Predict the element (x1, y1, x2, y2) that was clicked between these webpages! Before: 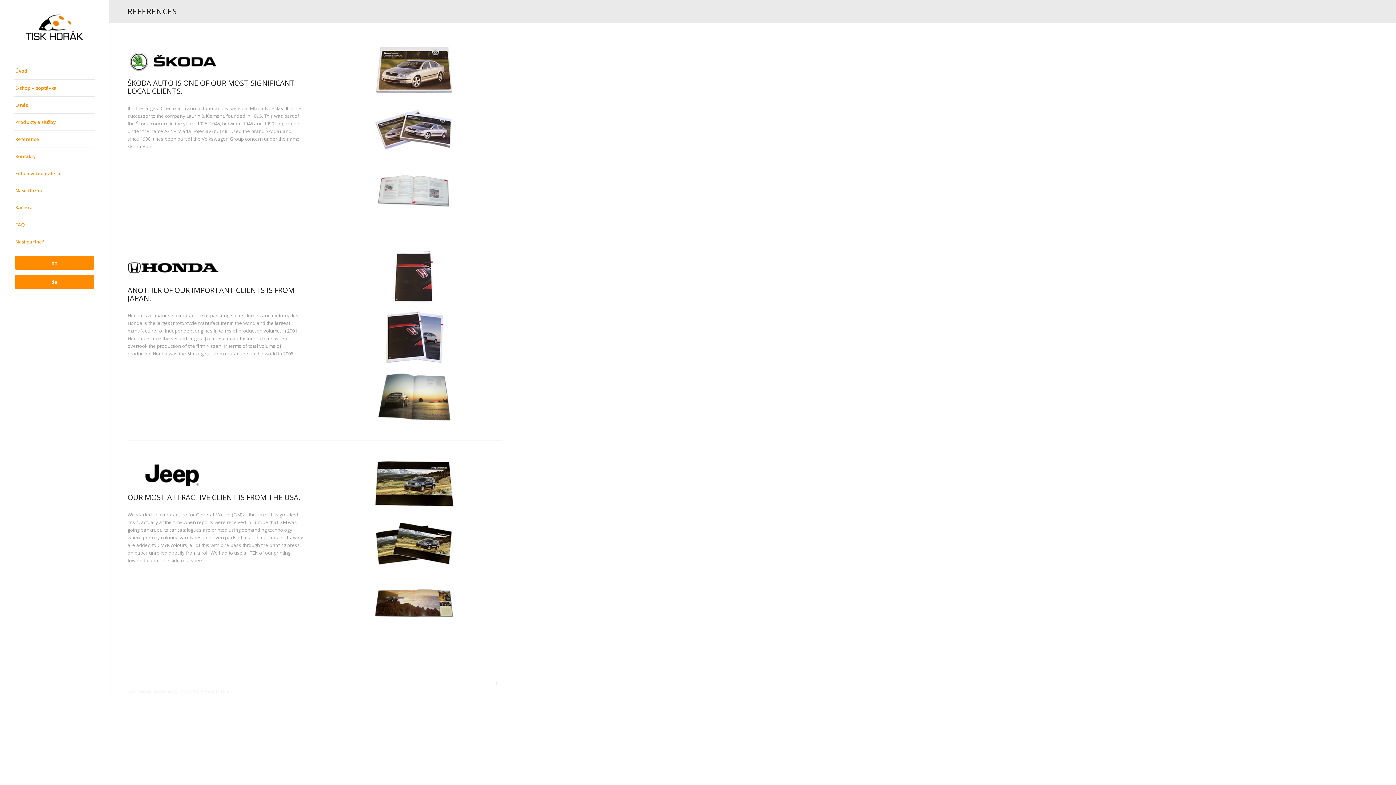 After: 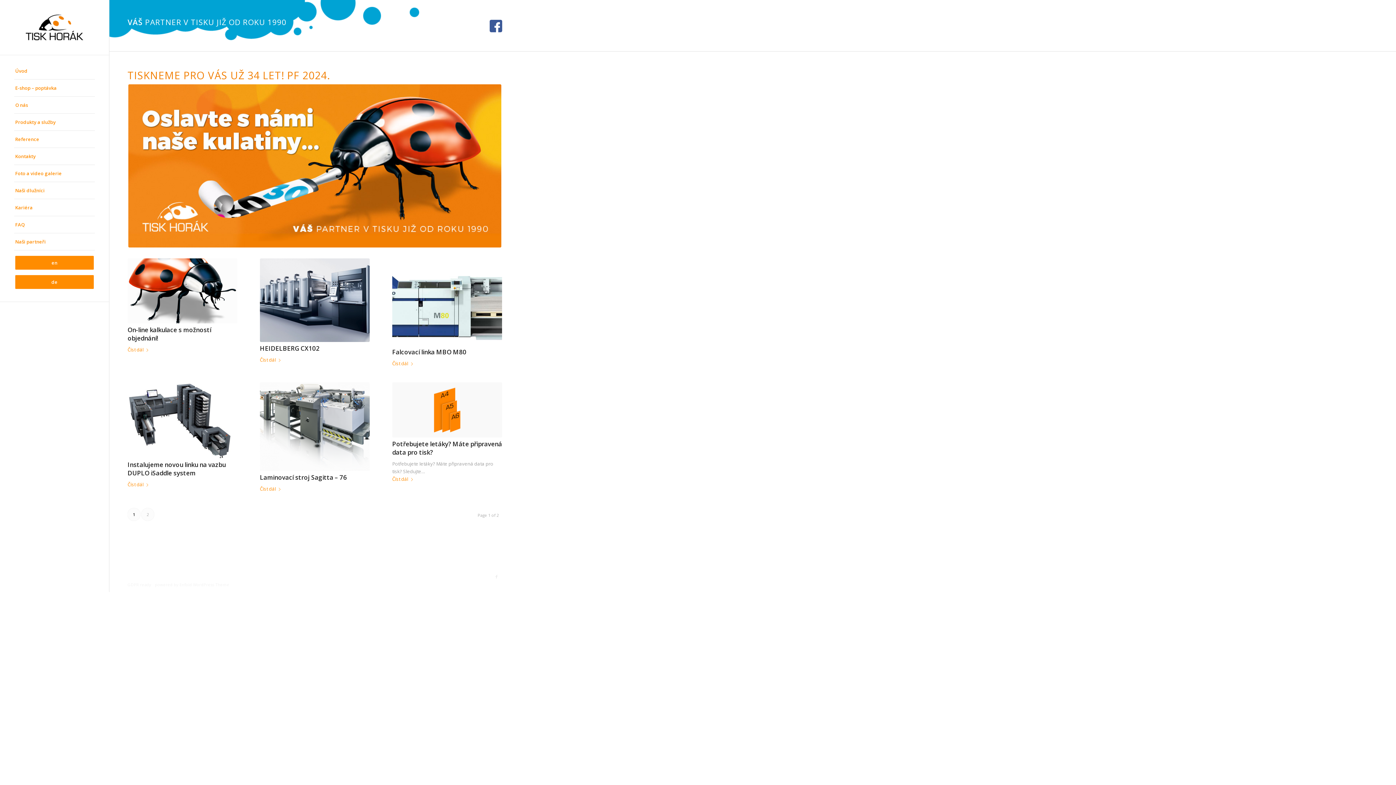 Action: label: Úvod bbox: (14, 62, 94, 79)